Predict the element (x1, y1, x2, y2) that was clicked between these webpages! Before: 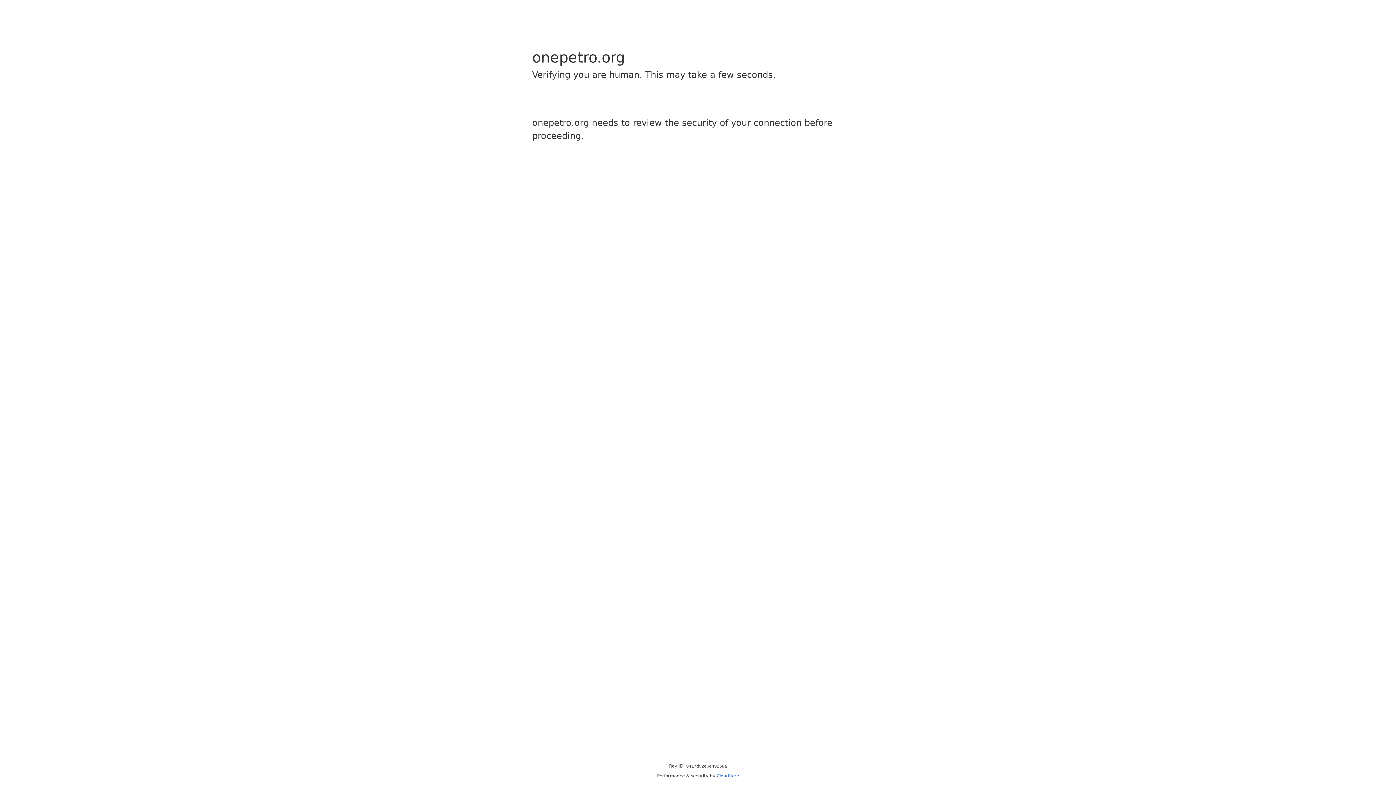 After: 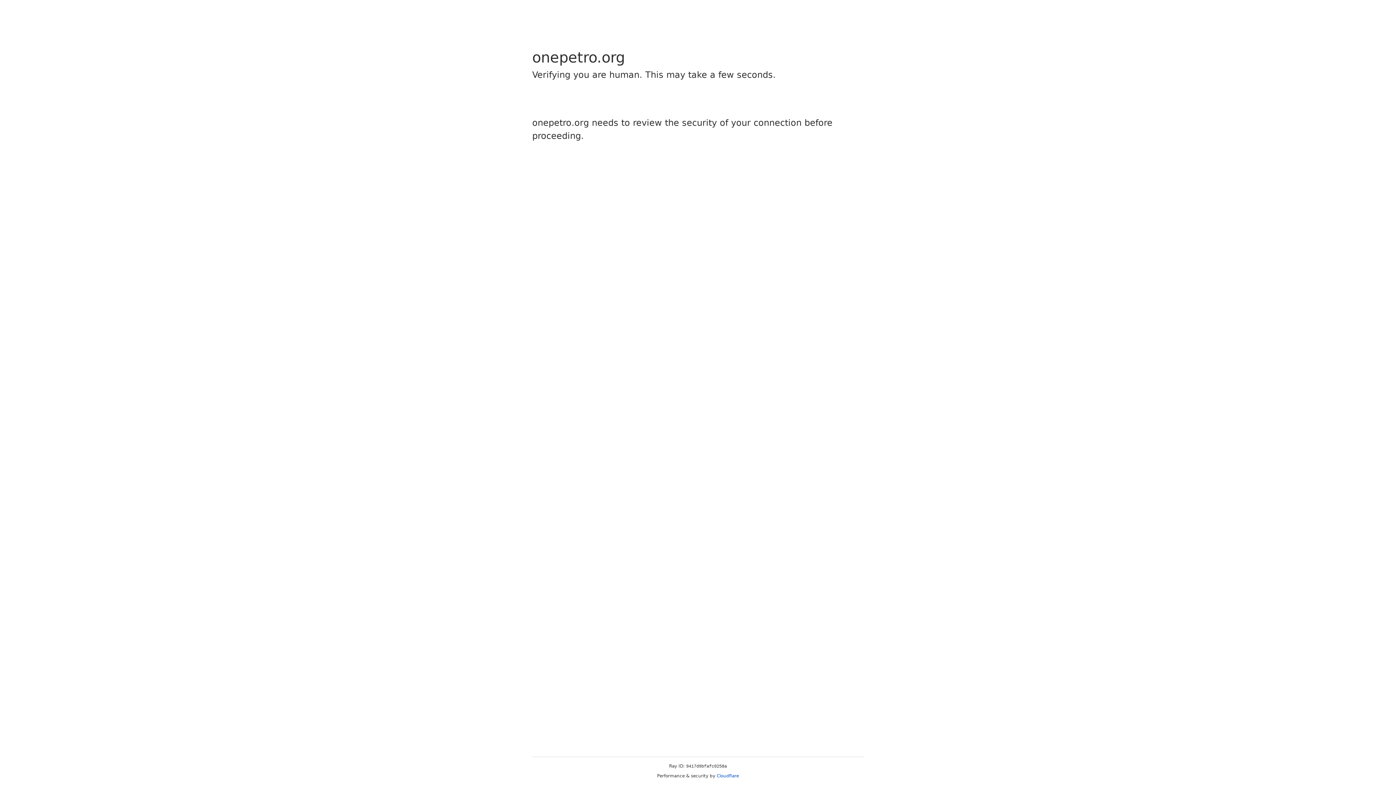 Action: label: Cloudflare bbox: (716, 773, 739, 778)